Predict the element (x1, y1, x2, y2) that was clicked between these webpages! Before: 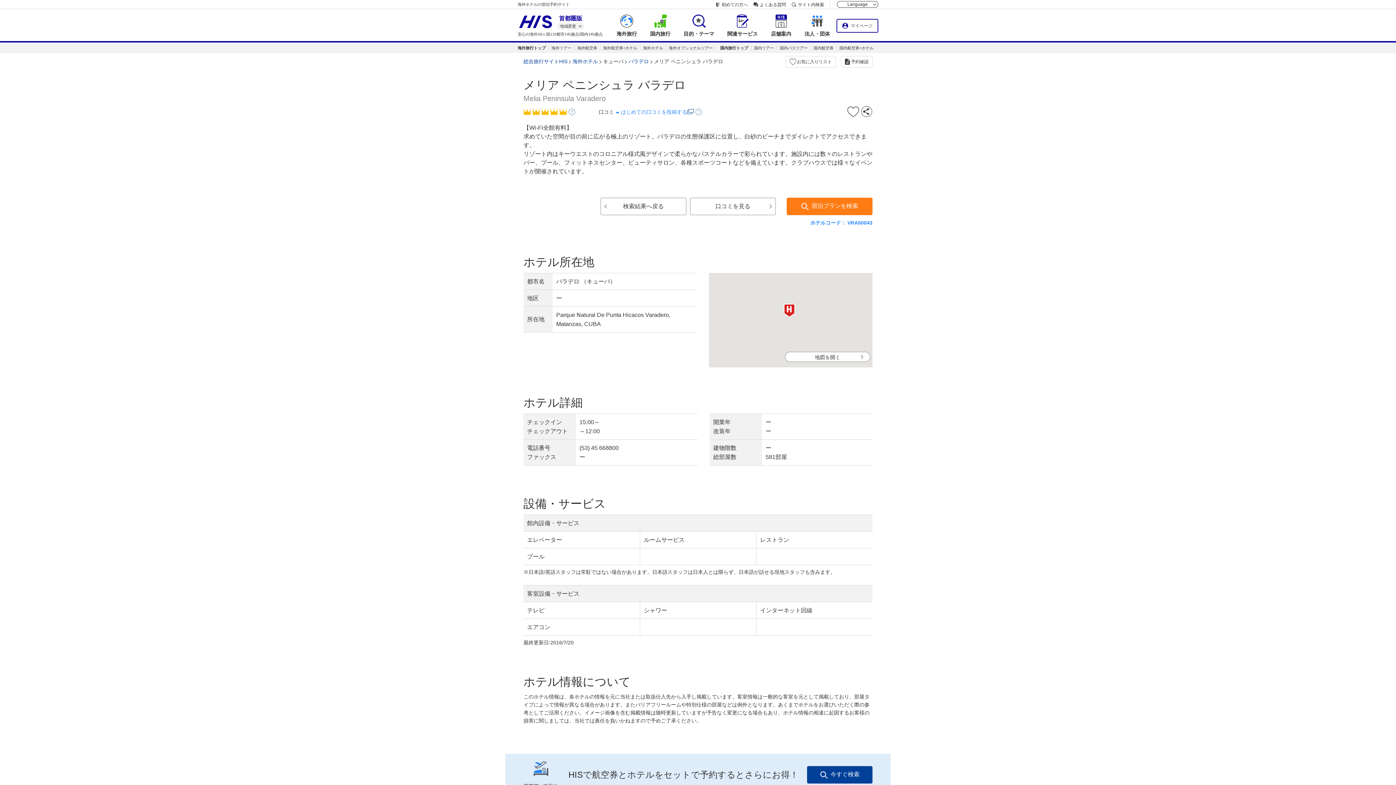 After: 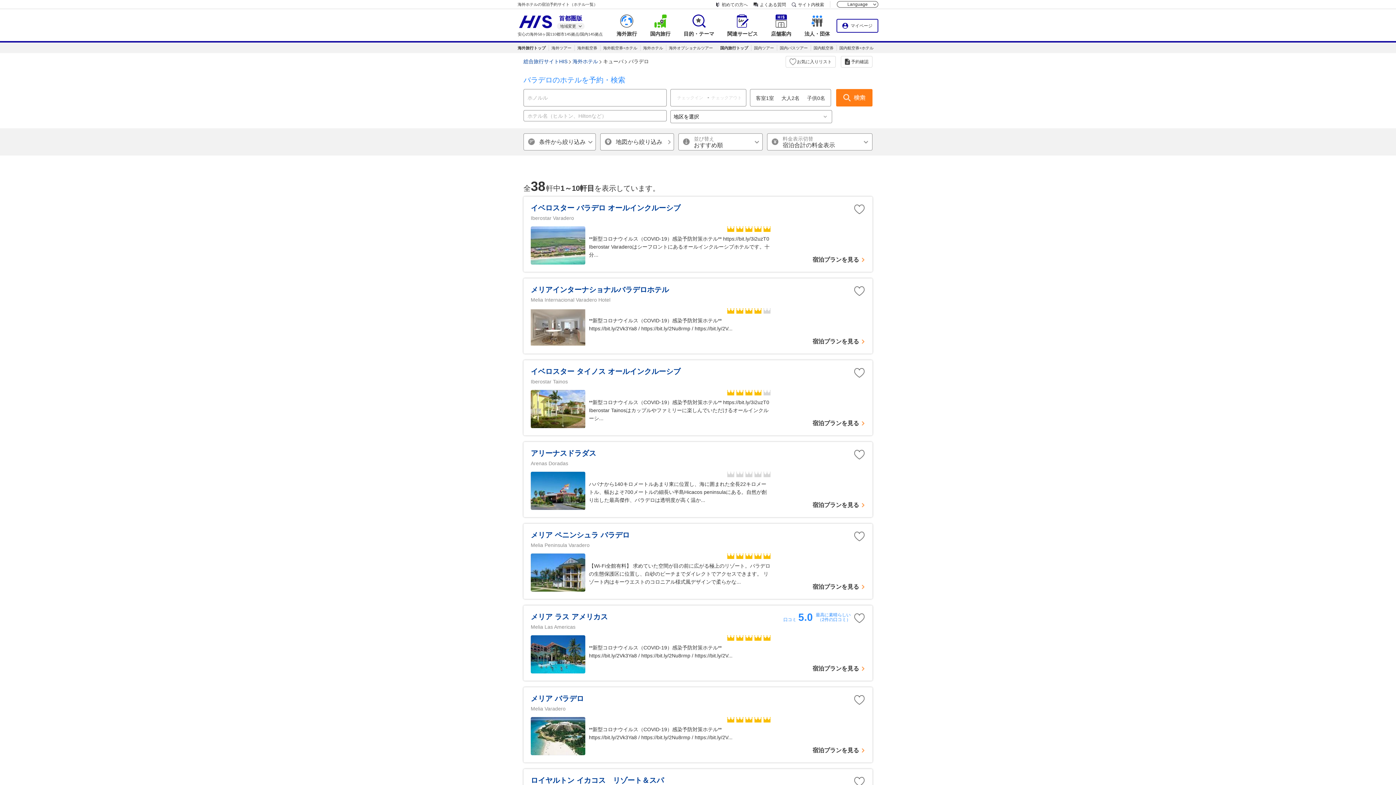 Action: label: バラデロ bbox: (628, 58, 649, 64)